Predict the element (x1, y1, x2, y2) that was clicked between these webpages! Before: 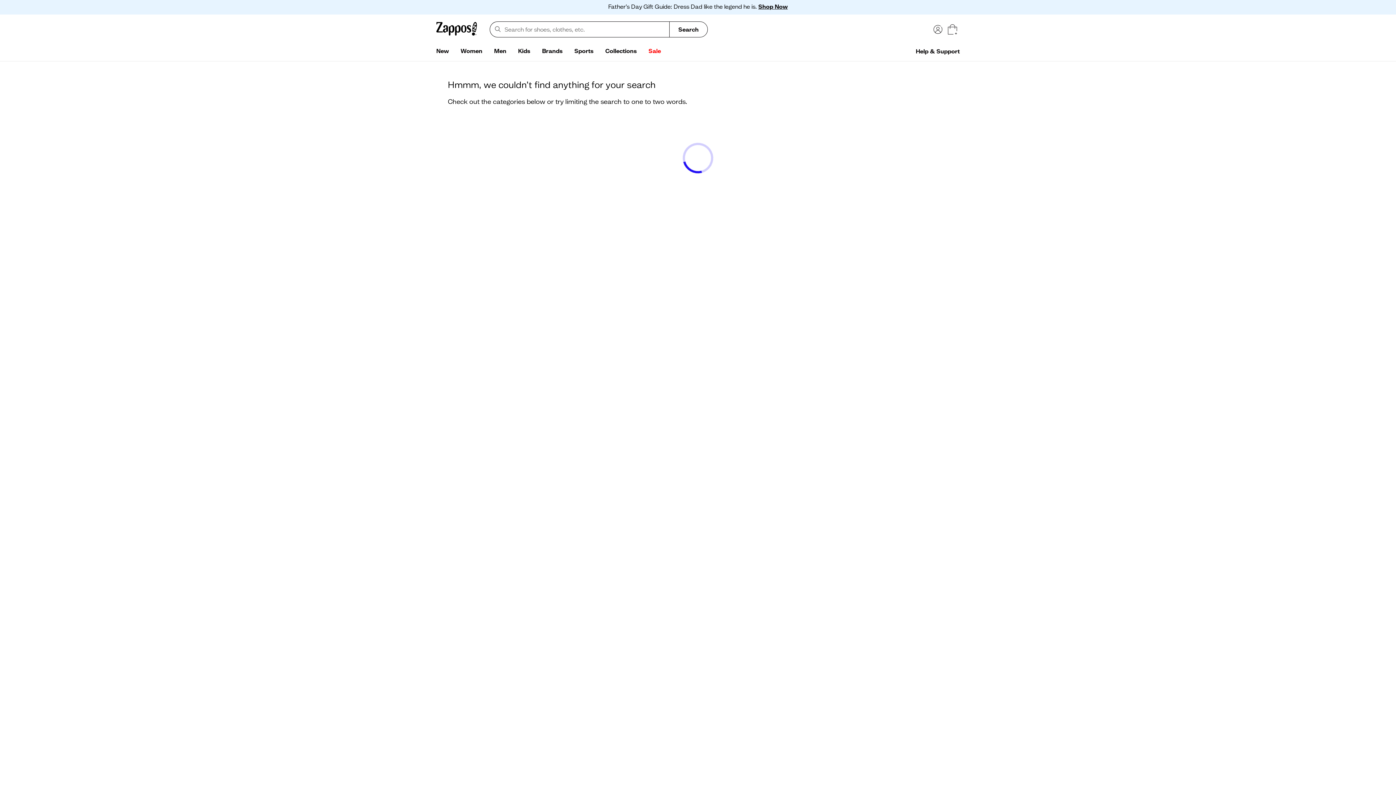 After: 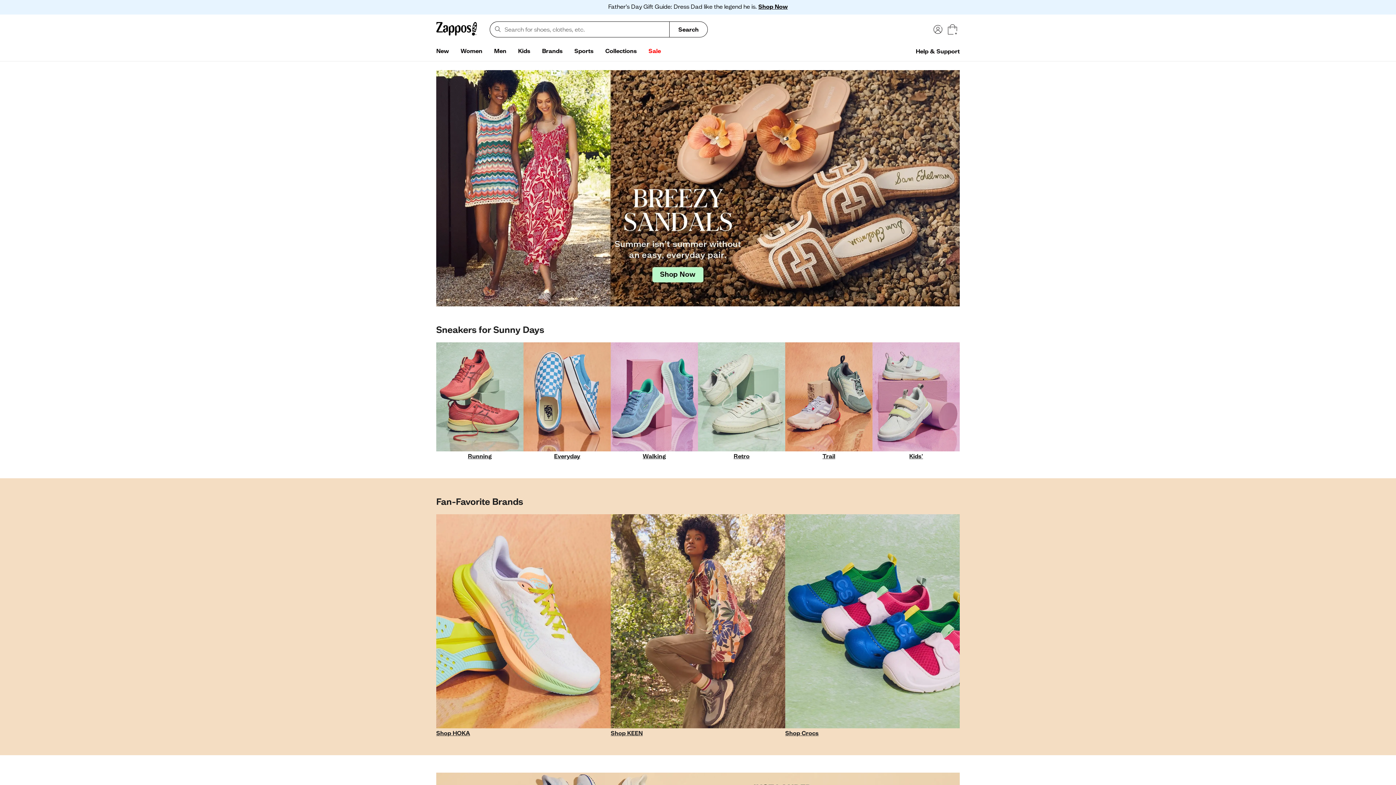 Action: bbox: (436, 20, 477, 38)